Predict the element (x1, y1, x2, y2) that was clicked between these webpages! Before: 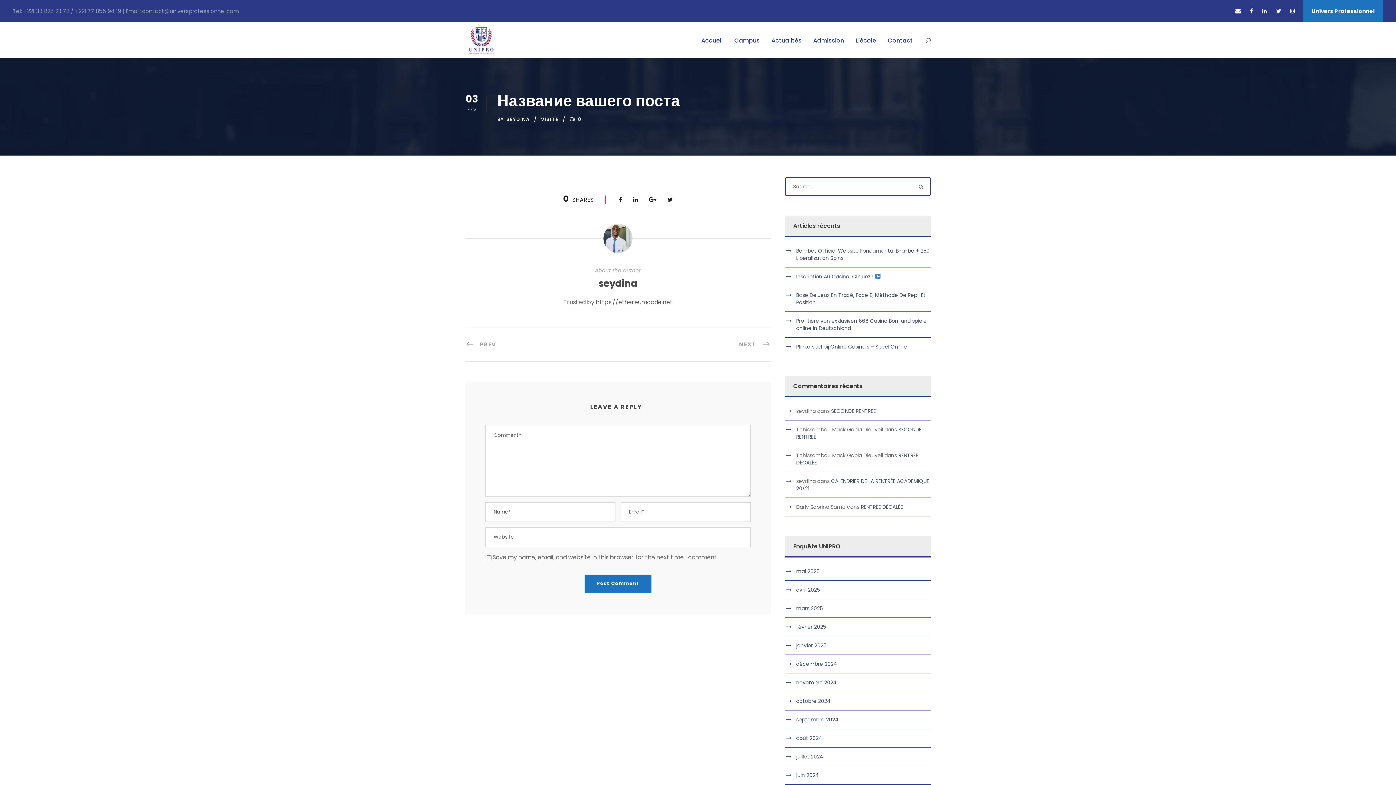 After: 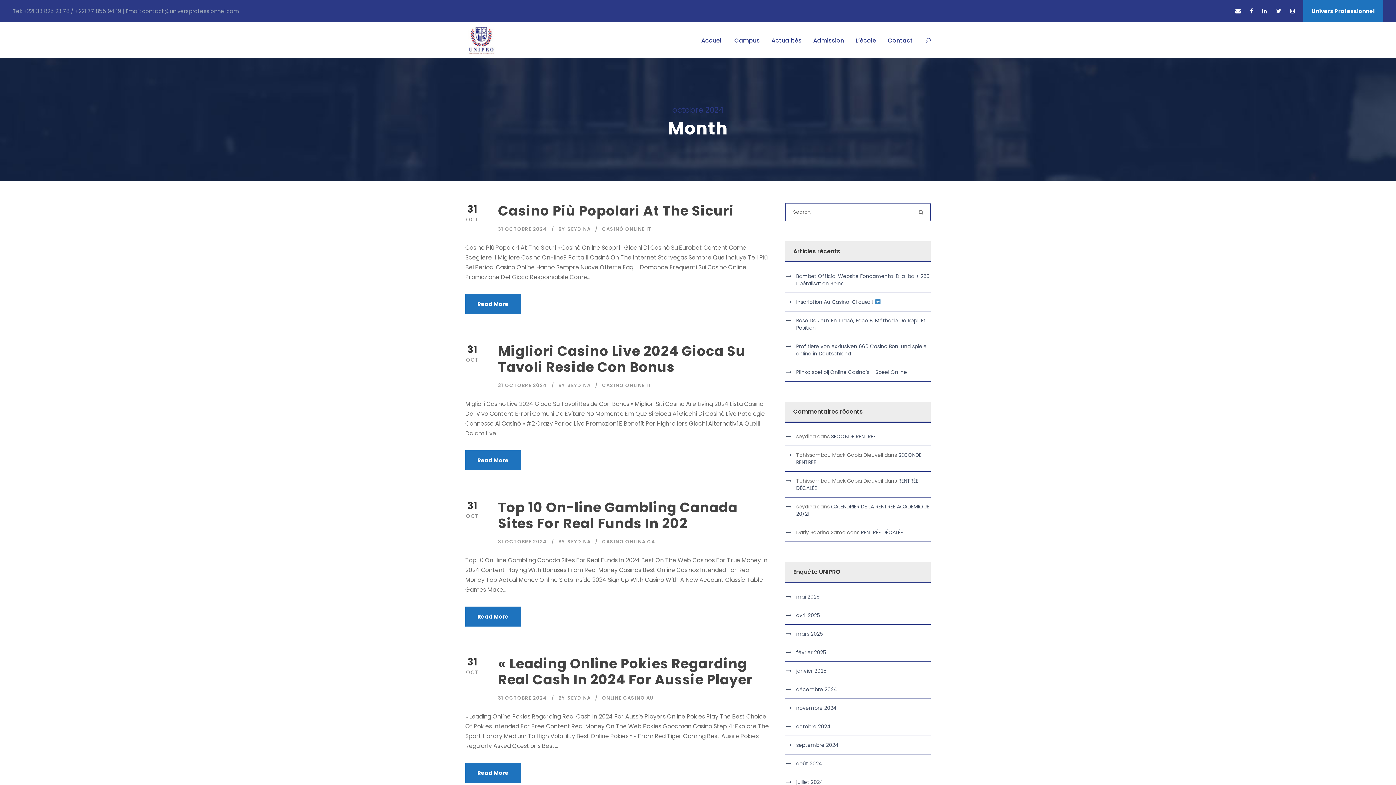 Action: label: octobre 2024 bbox: (796, 697, 830, 705)